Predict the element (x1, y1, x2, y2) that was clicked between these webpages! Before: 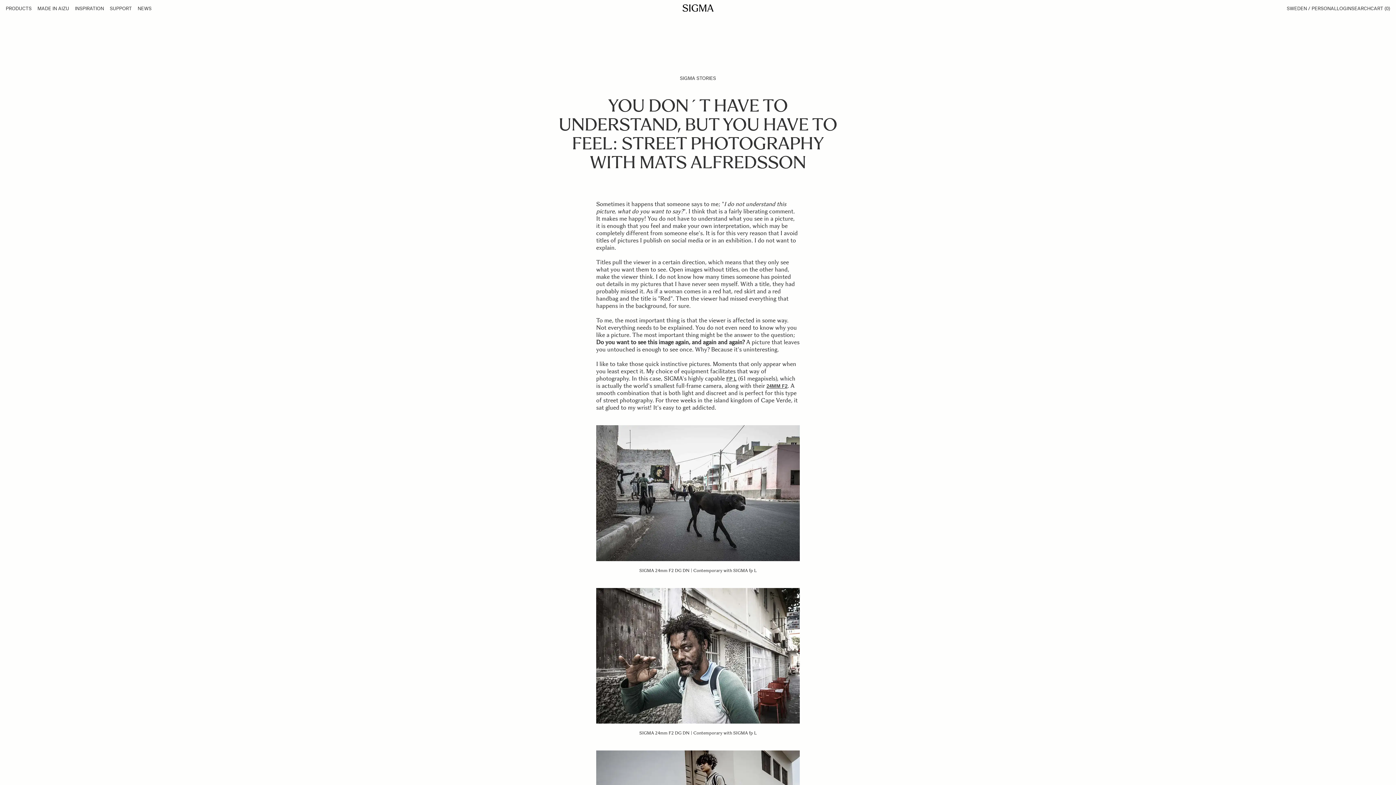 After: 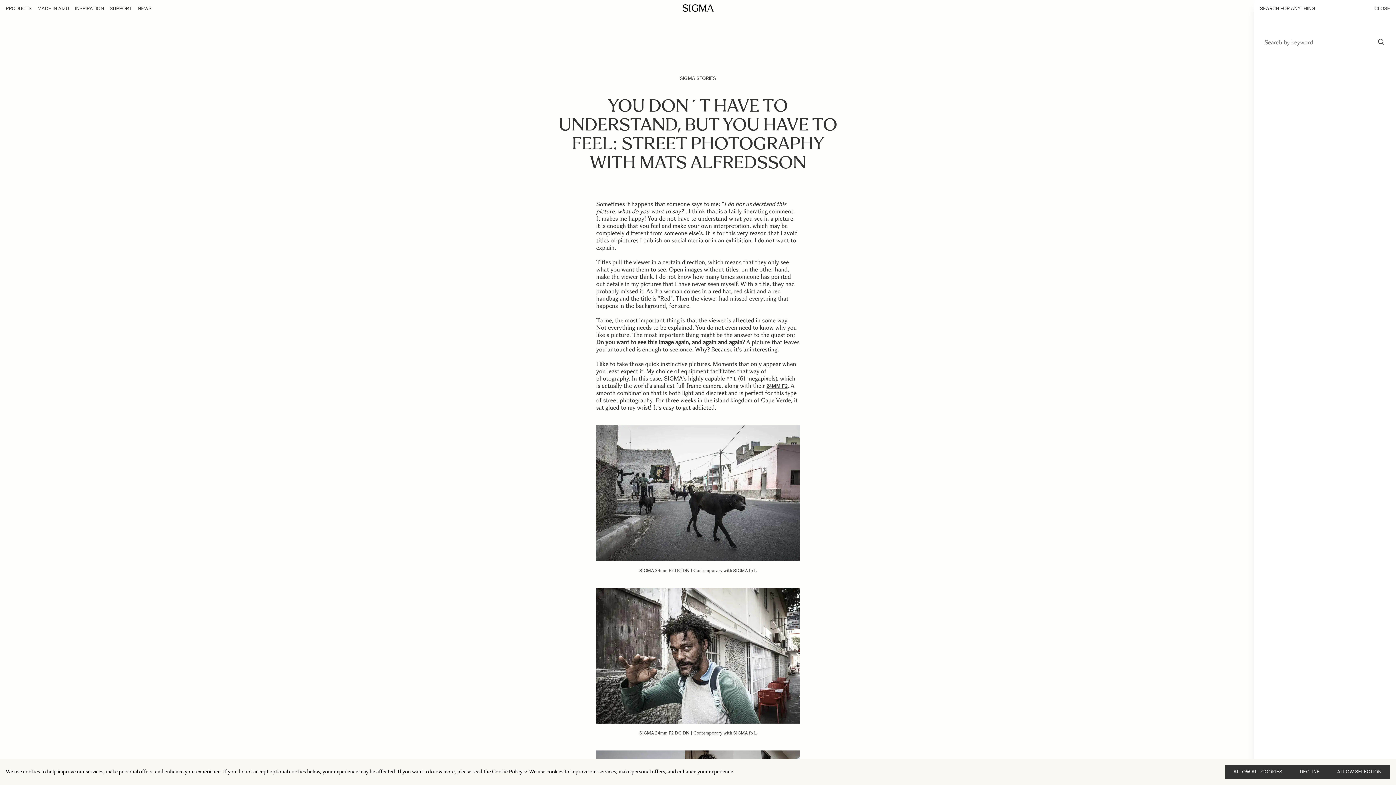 Action: label: Toggle search form bbox: (1351, 5, 1370, 11)